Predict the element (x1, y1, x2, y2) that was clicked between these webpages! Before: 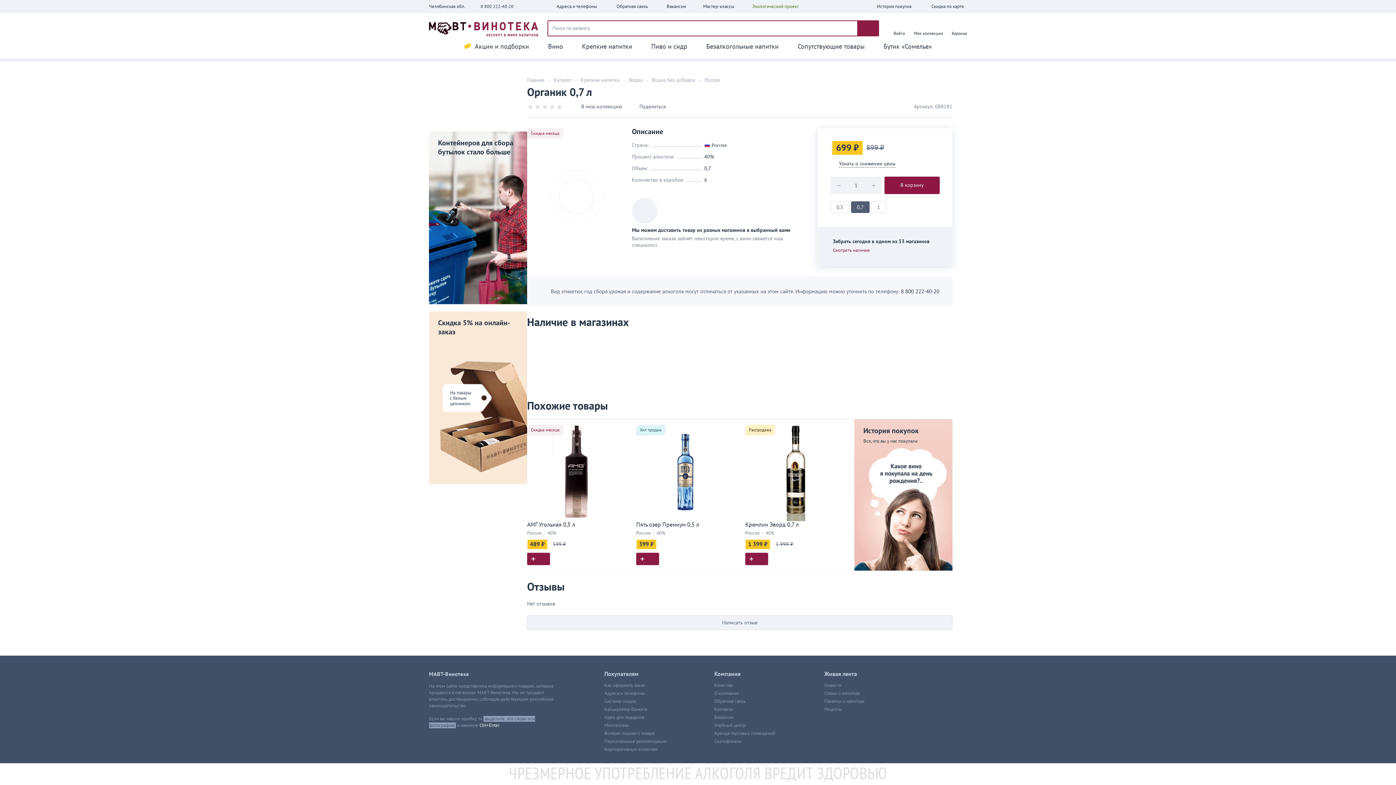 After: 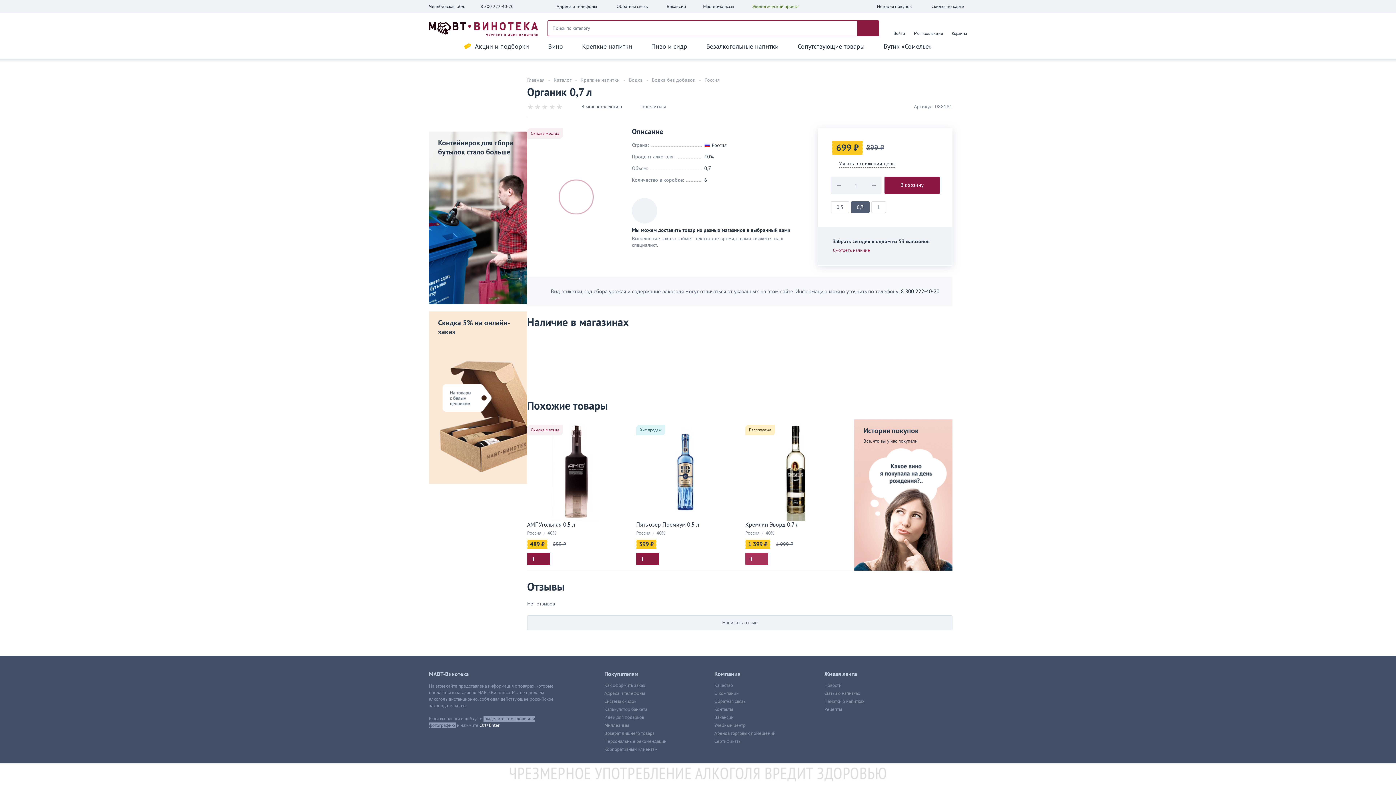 Action: bbox: (745, 552, 768, 565)